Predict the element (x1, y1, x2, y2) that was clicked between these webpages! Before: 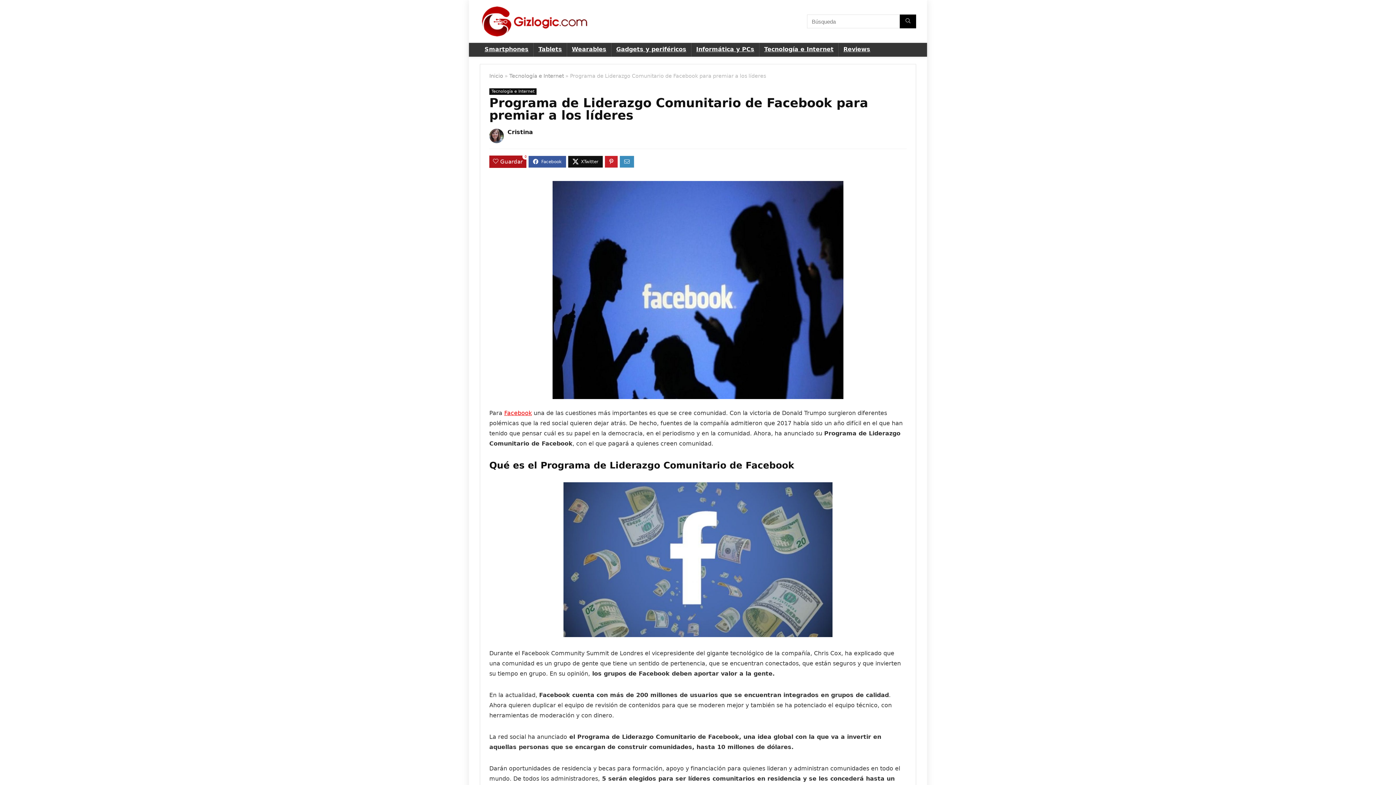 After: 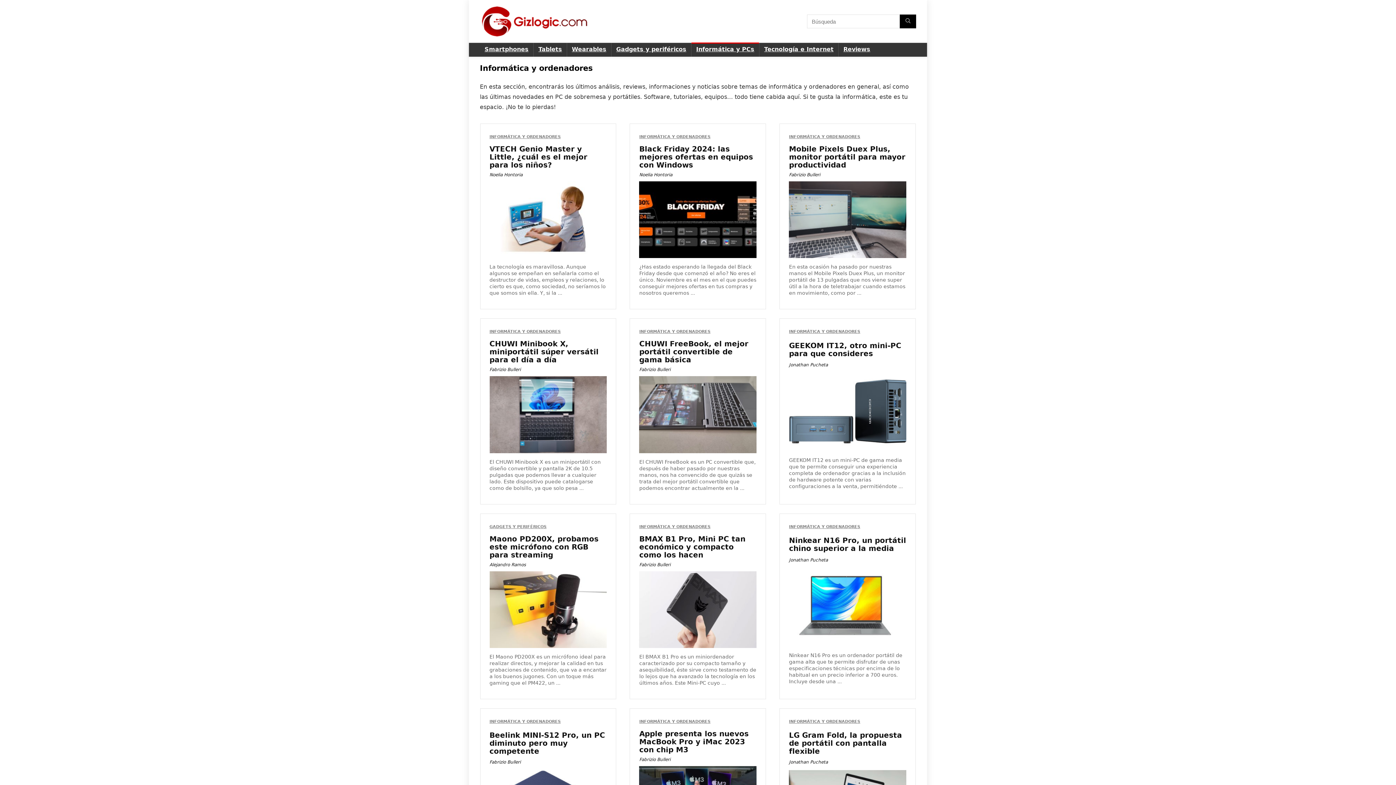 Action: bbox: (691, 42, 759, 56) label: Informática y PCs